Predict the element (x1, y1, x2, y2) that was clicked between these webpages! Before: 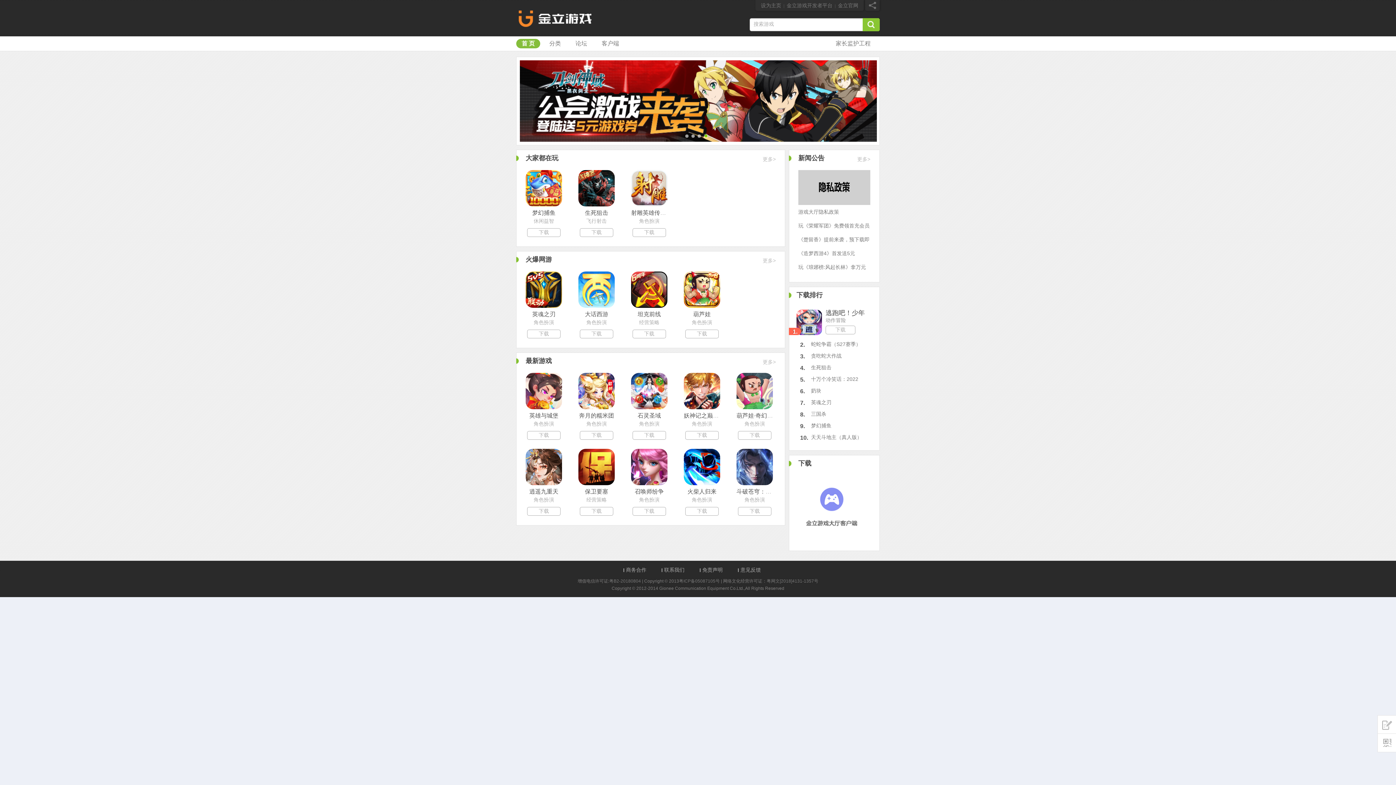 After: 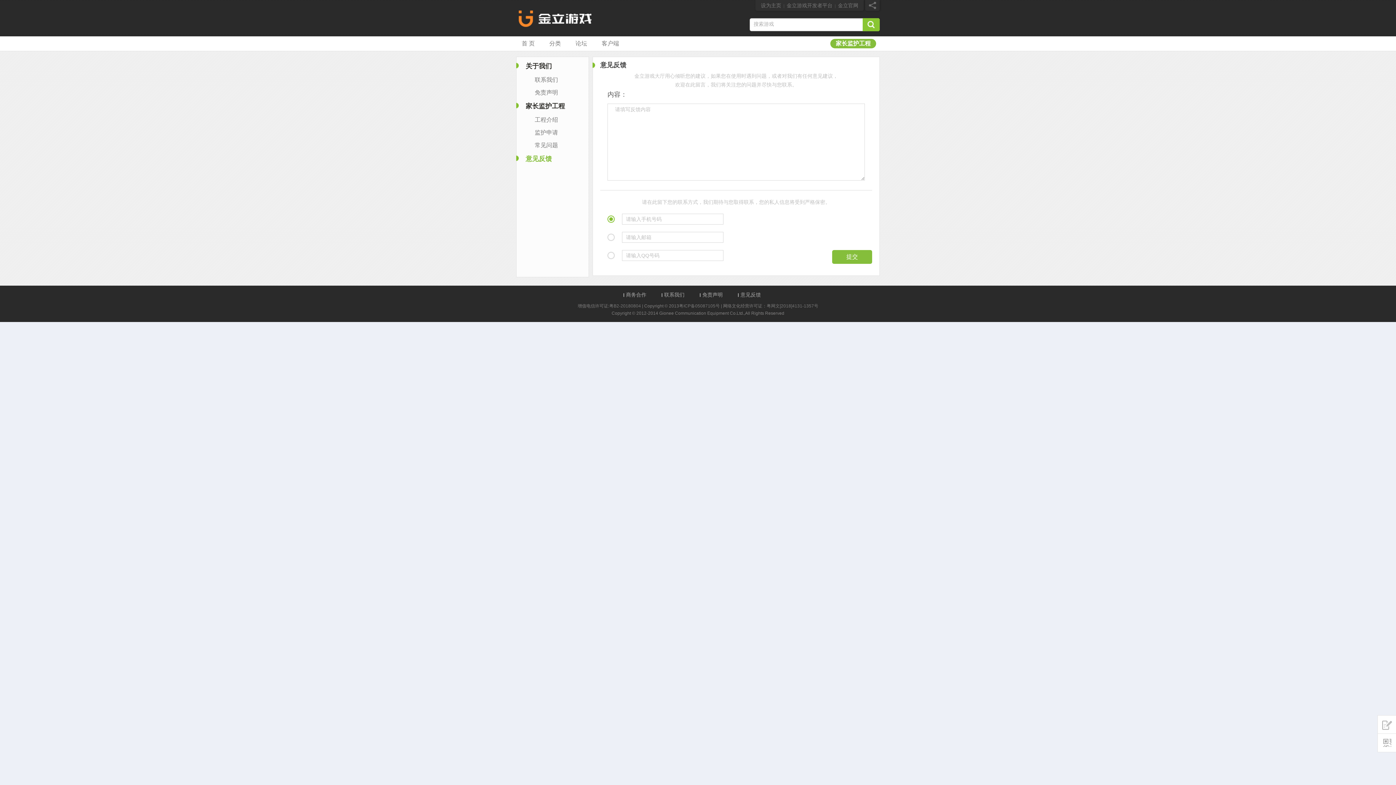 Action: label: |
意见反馈 bbox: (737, 567, 761, 573)